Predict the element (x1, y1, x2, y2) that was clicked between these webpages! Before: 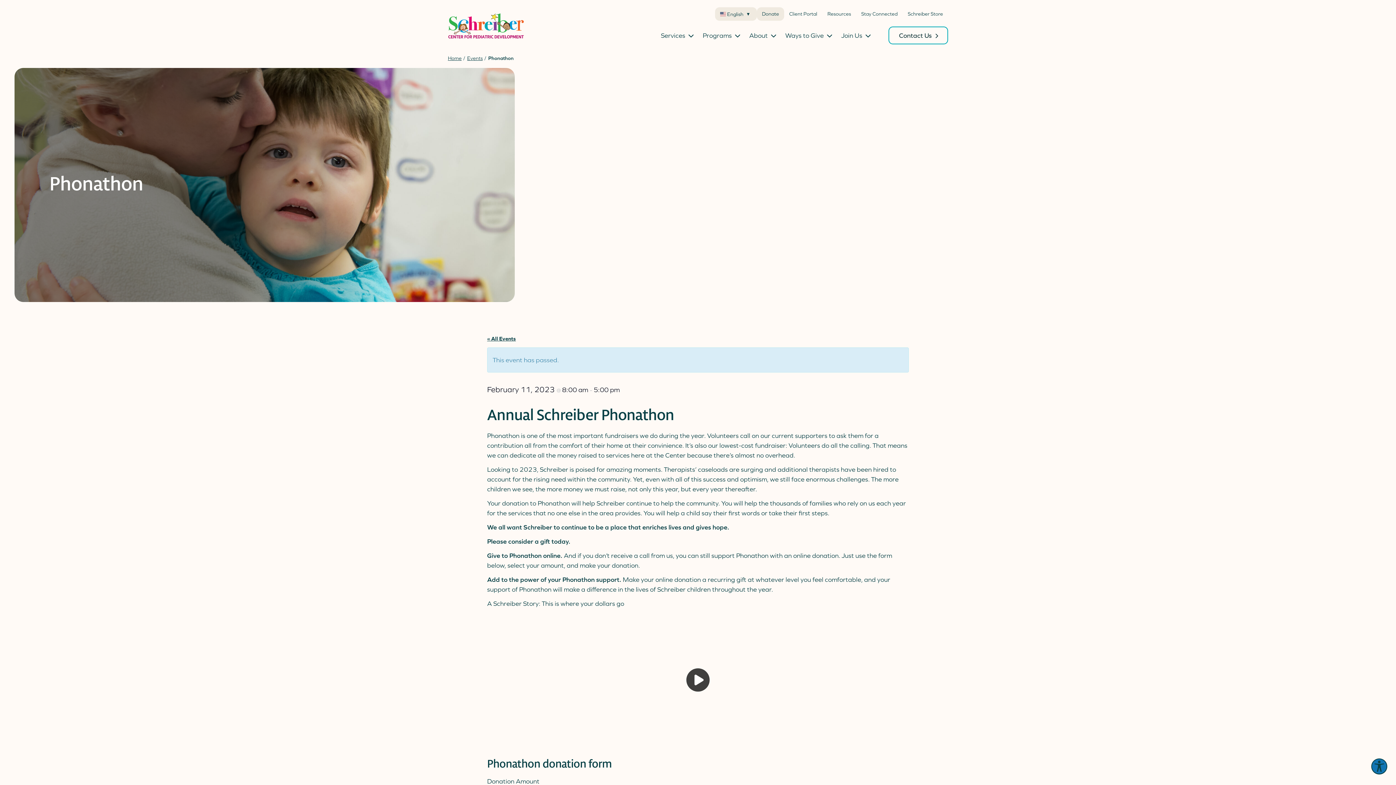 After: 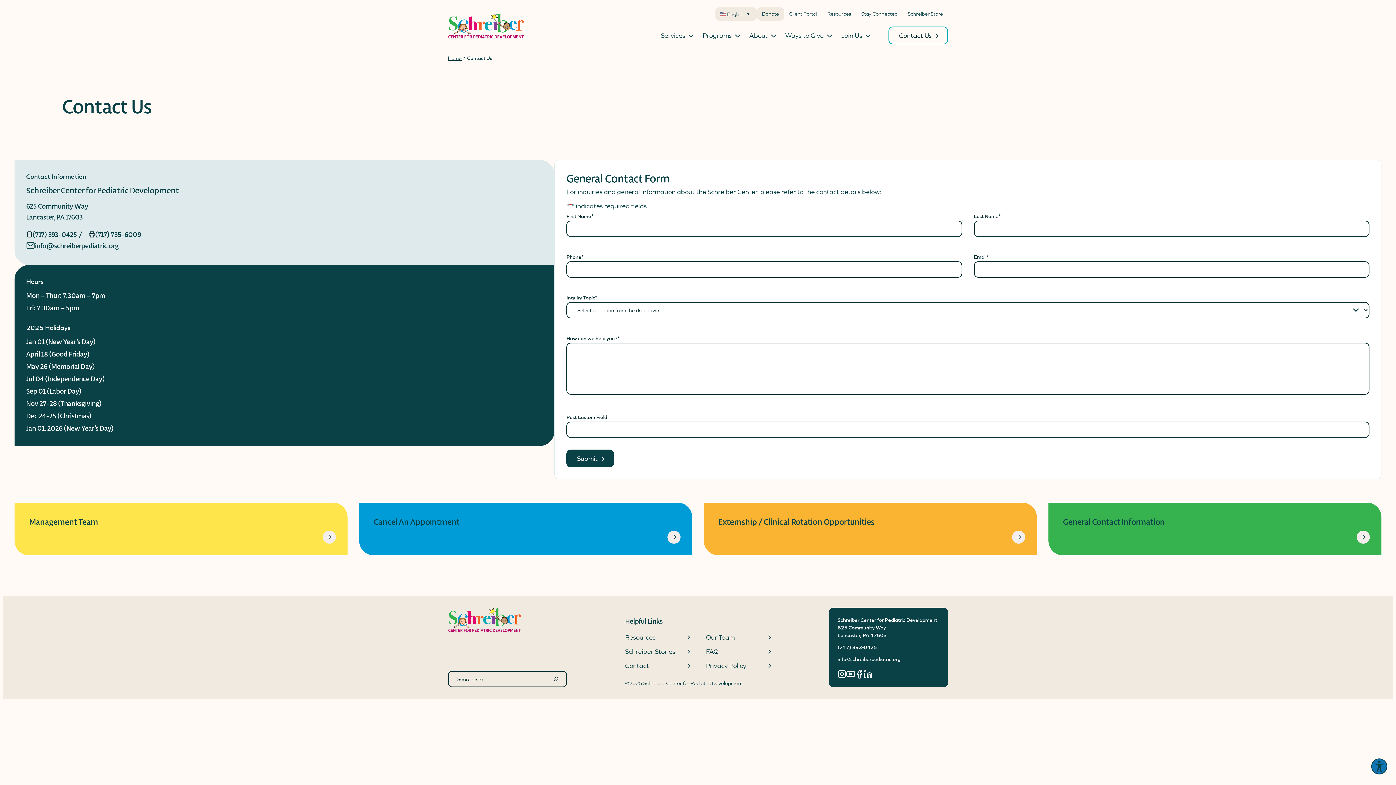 Action: label: Contact Us bbox: (888, 26, 948, 44)